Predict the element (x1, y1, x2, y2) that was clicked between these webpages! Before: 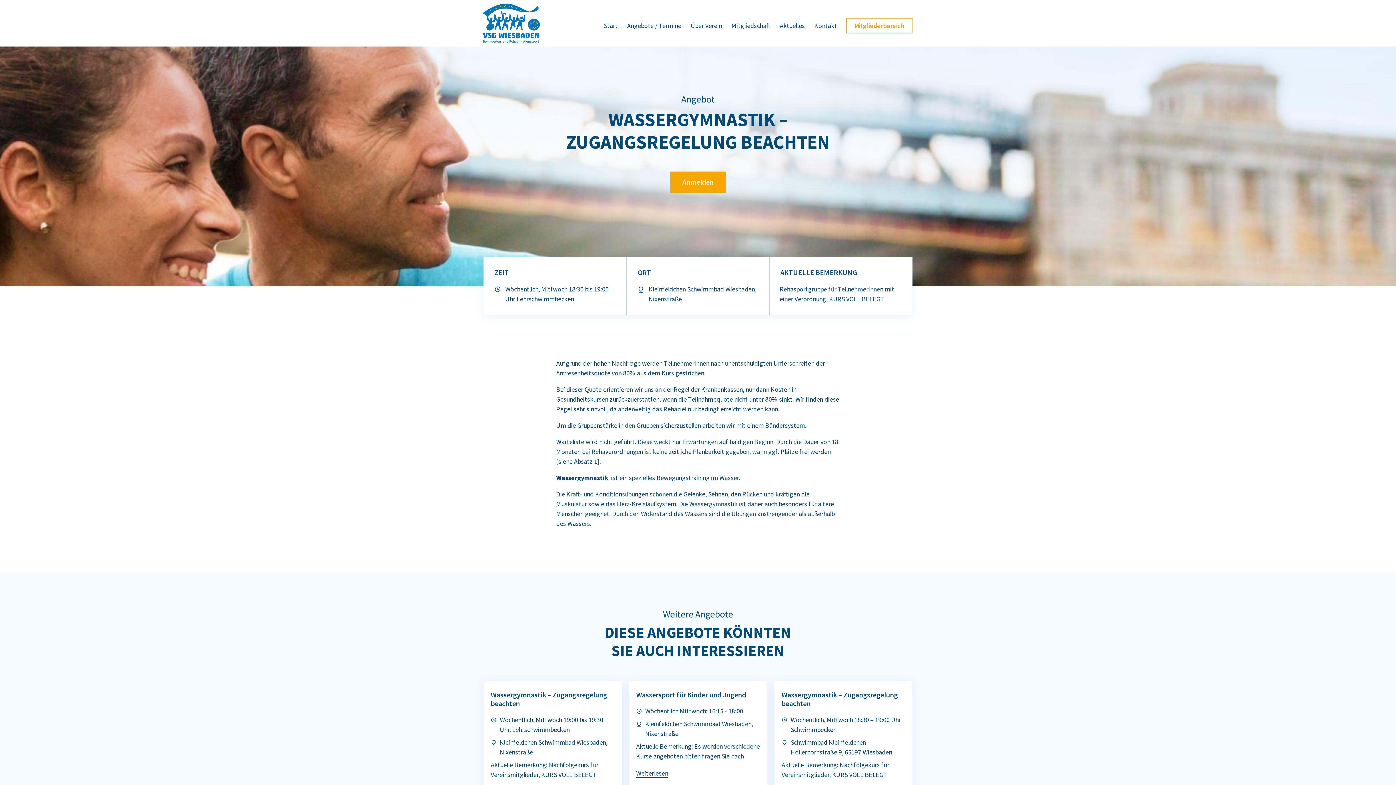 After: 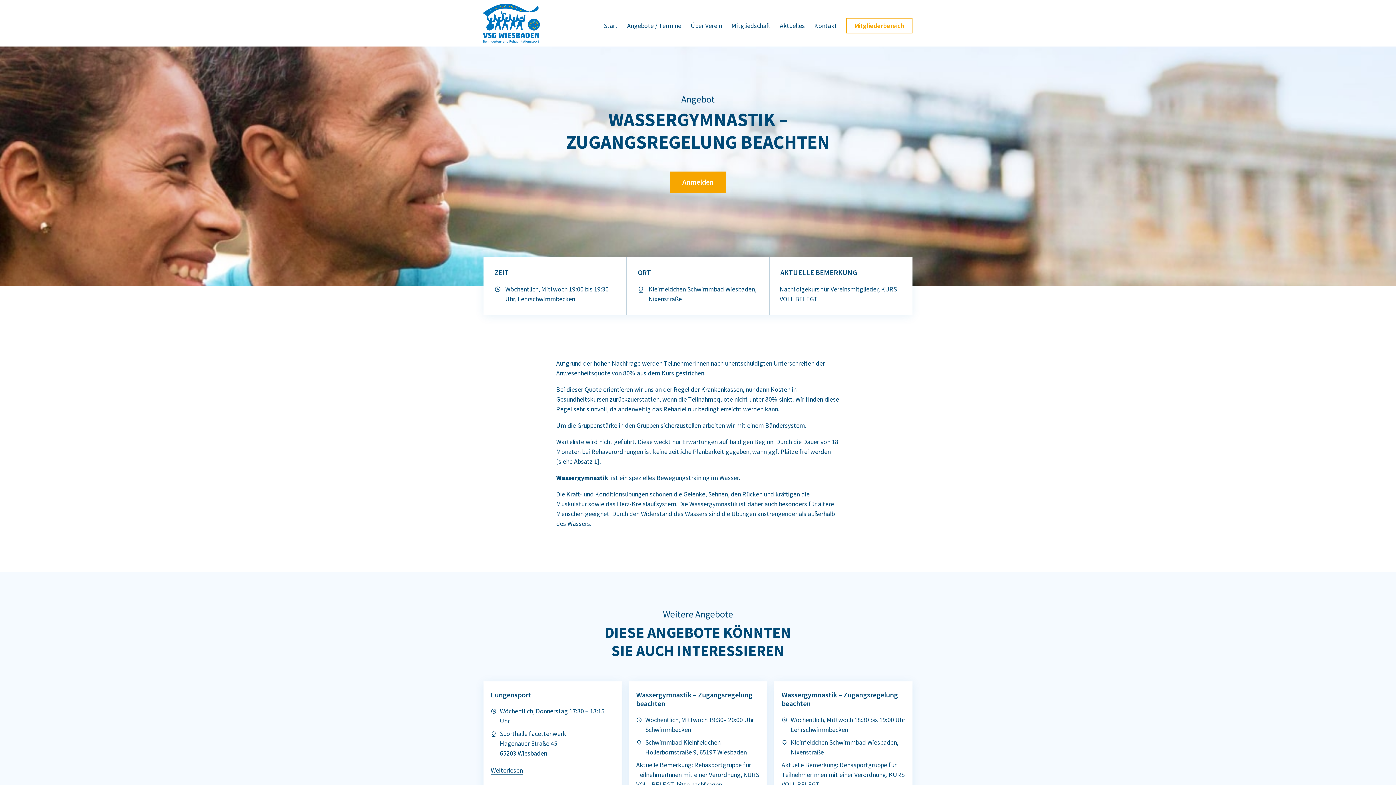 Action: label: Wassergymnastik – Zugangsregelung beachten bbox: (490, 690, 607, 708)